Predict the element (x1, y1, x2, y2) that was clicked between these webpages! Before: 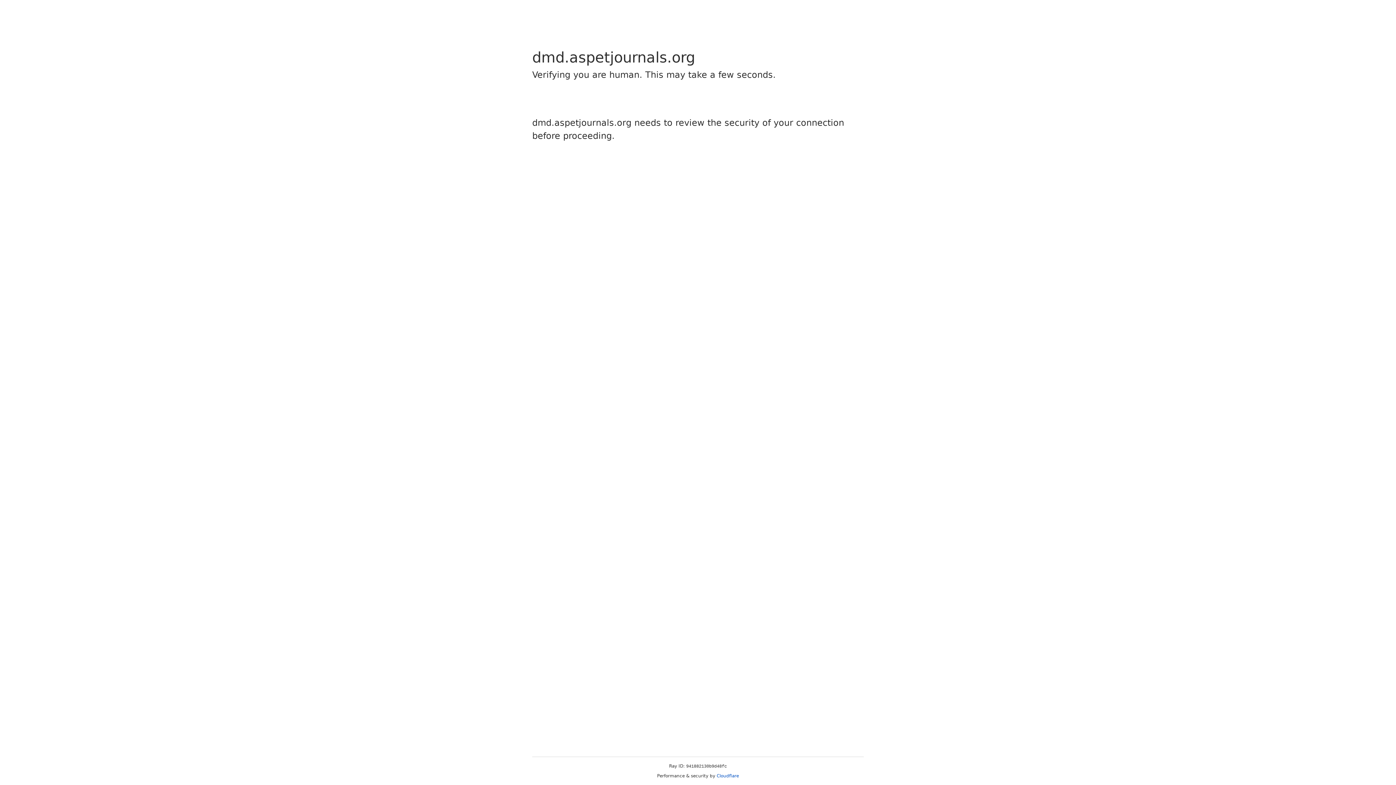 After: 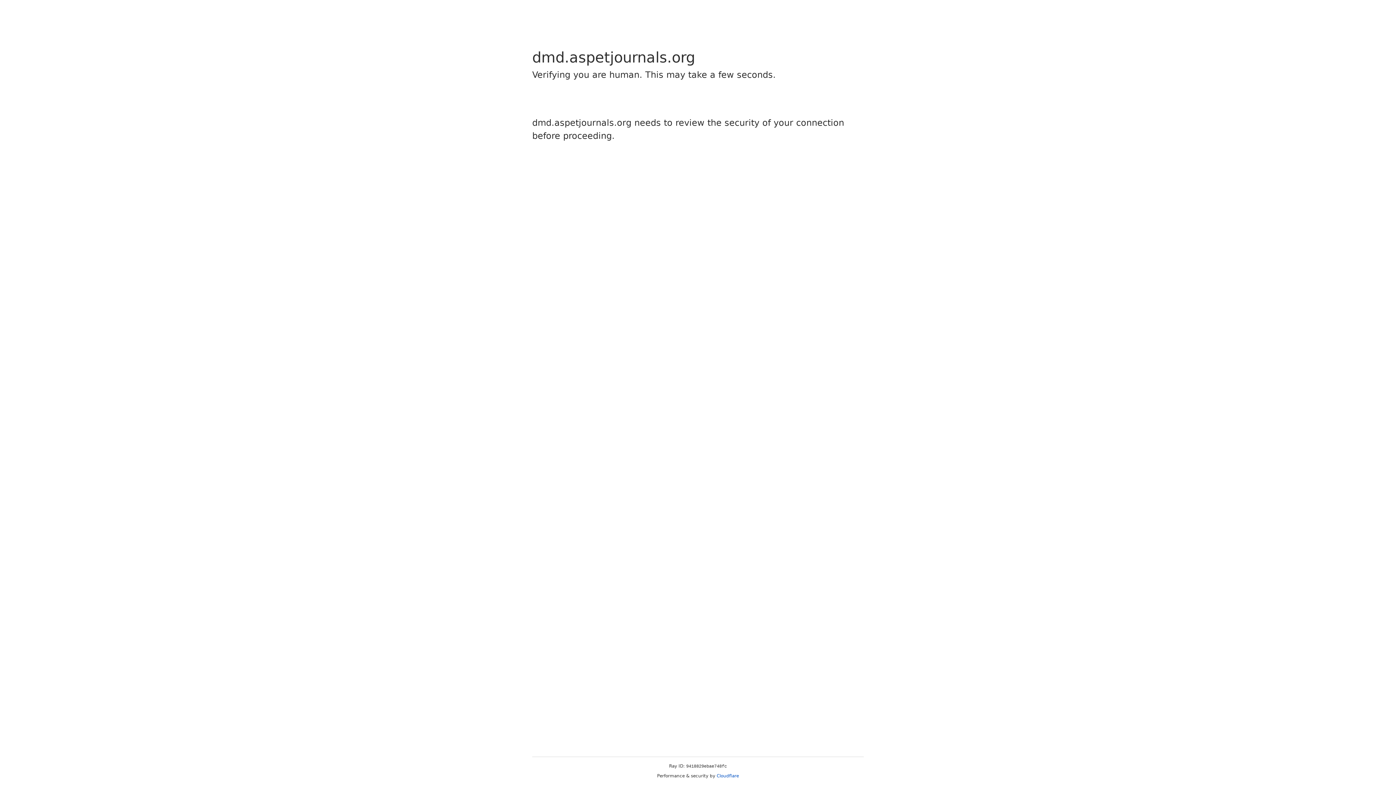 Action: bbox: (716, 773, 739, 778) label: Cloudflare